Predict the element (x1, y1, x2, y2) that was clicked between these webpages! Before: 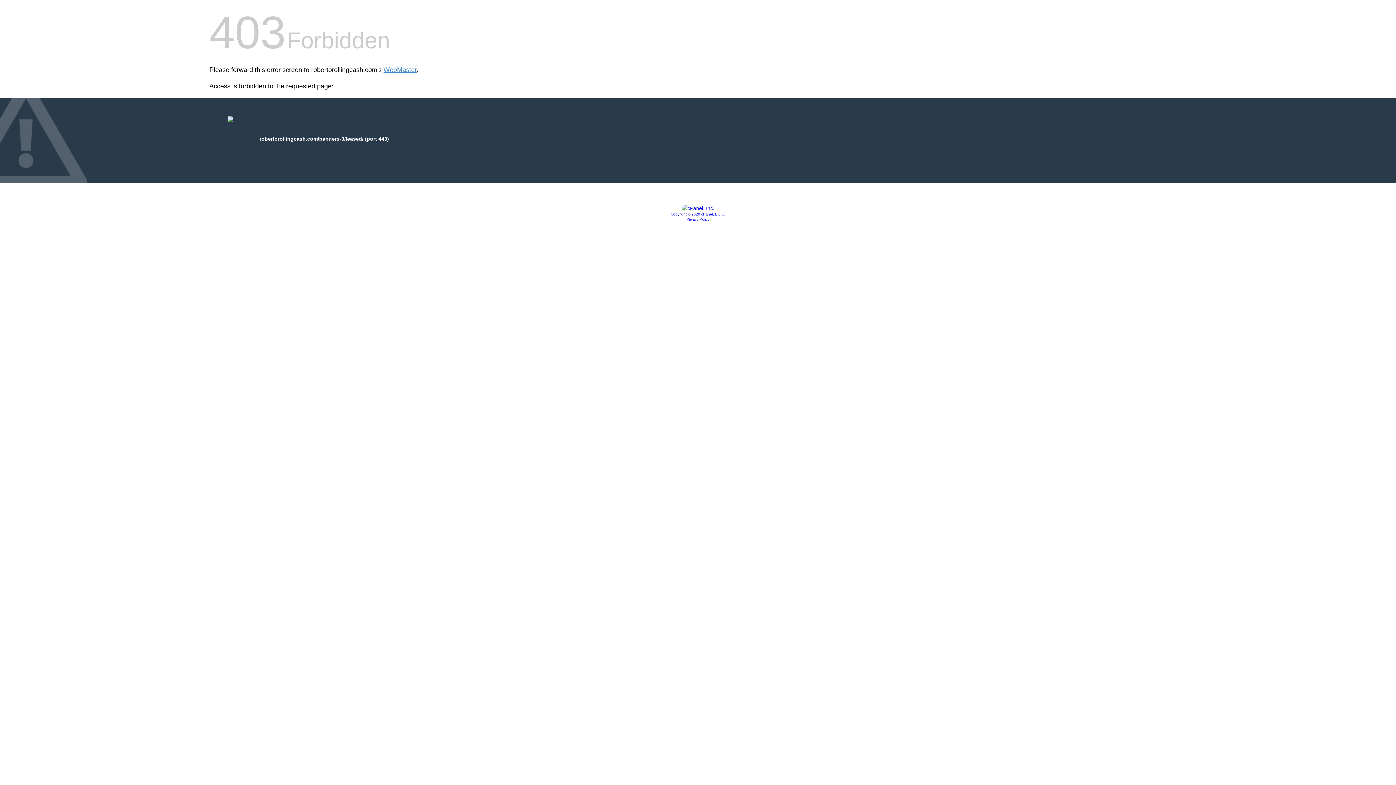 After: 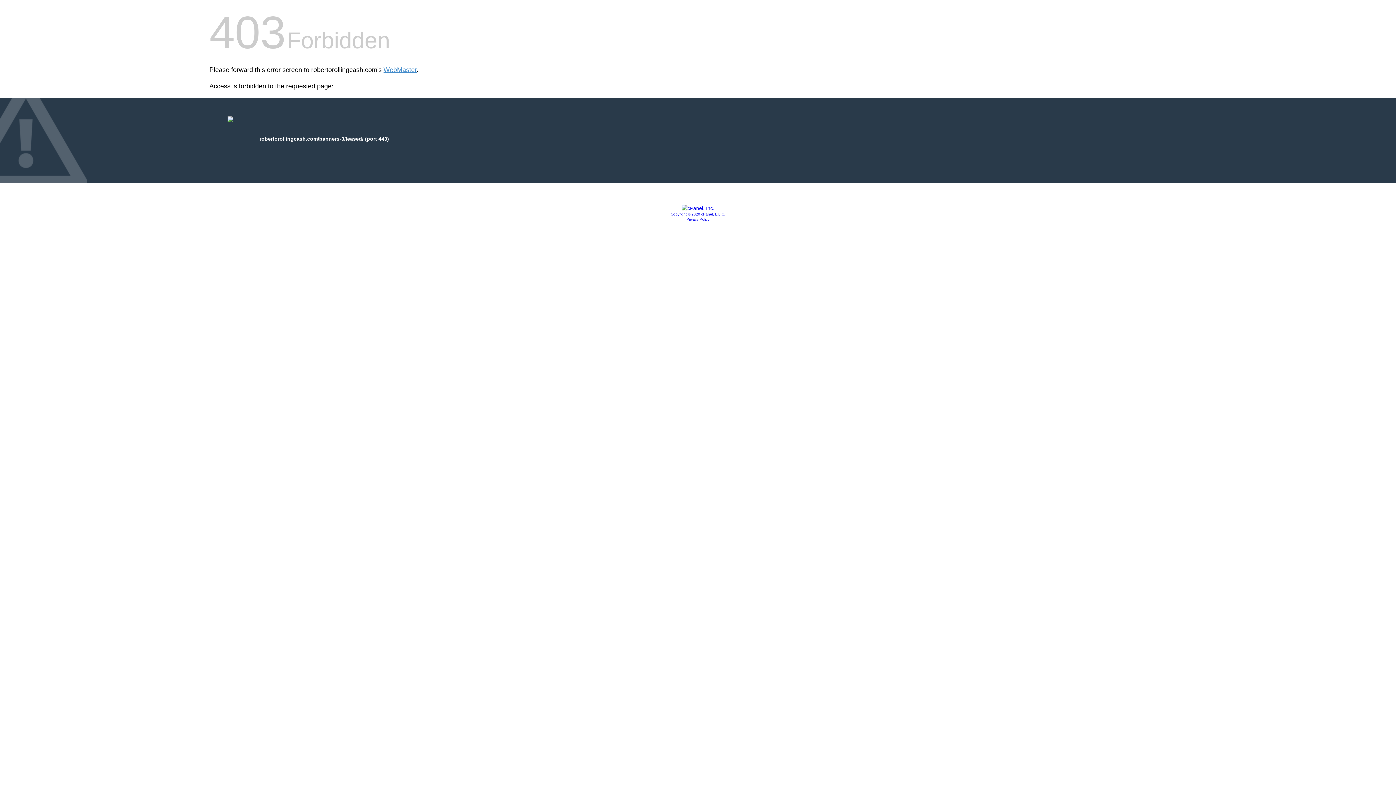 Action: bbox: (670, 212, 725, 216) label: Copyright © 2020 cPanel, L.L.C.